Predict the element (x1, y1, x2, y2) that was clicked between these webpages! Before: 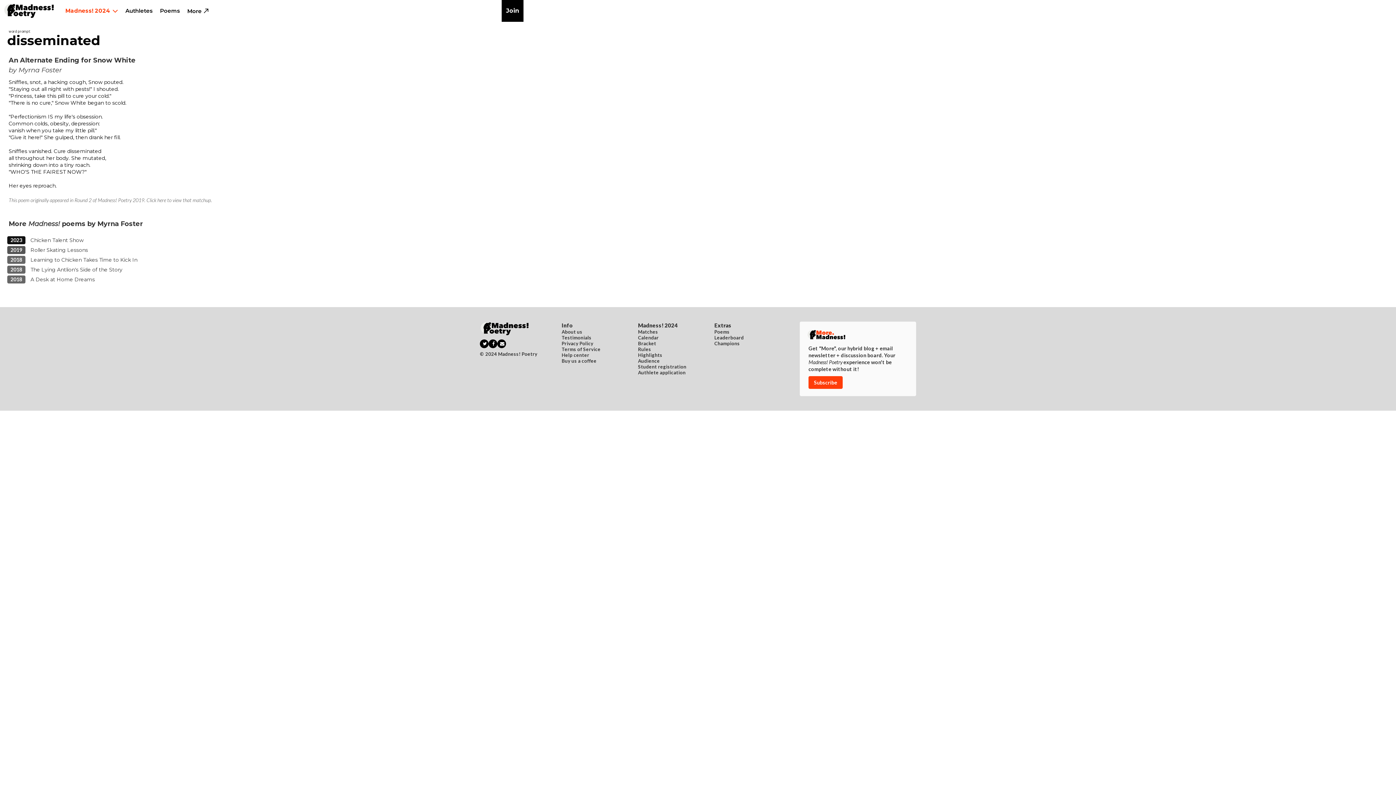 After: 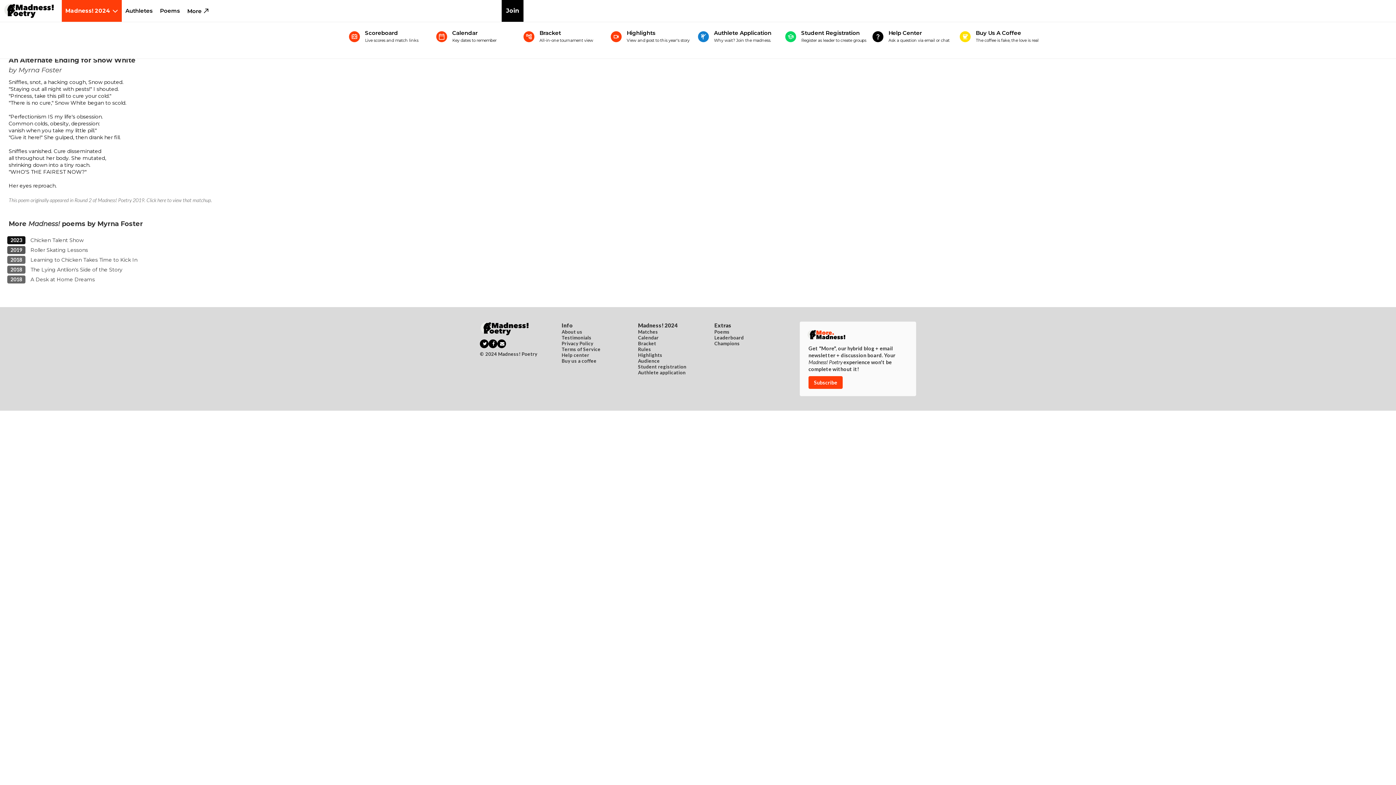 Action: bbox: (110, 6, 119, 15)